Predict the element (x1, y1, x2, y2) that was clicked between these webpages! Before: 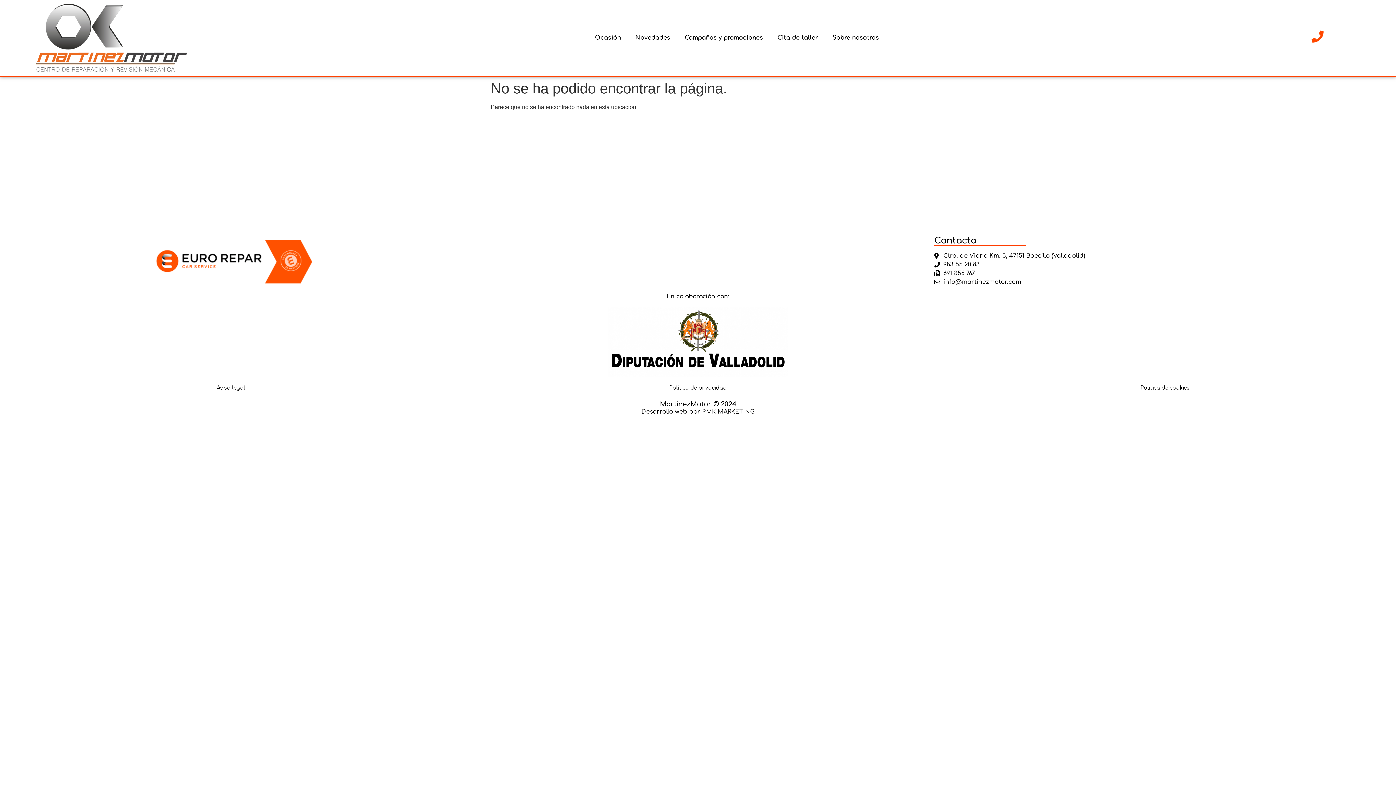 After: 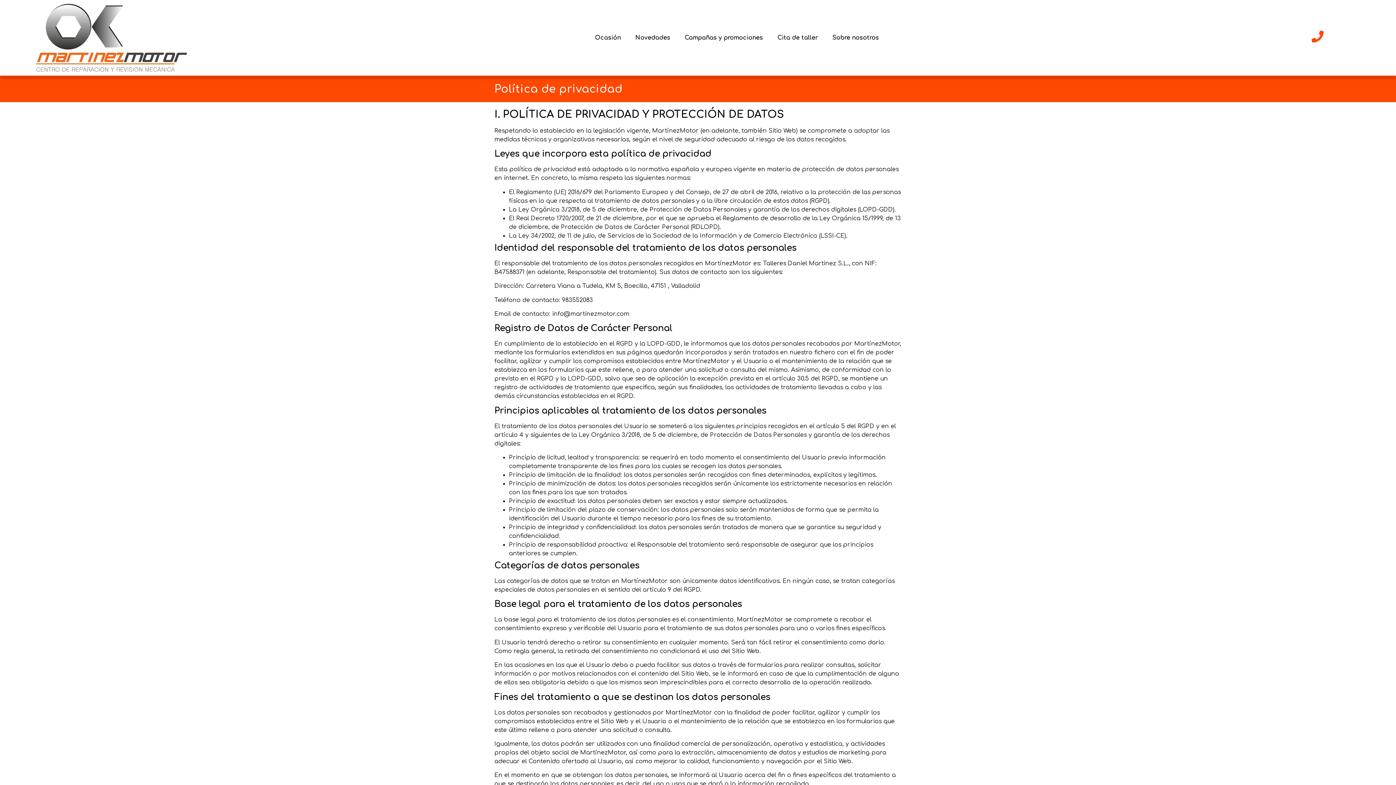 Action: label: Política de privacidad bbox: (669, 385, 726, 391)